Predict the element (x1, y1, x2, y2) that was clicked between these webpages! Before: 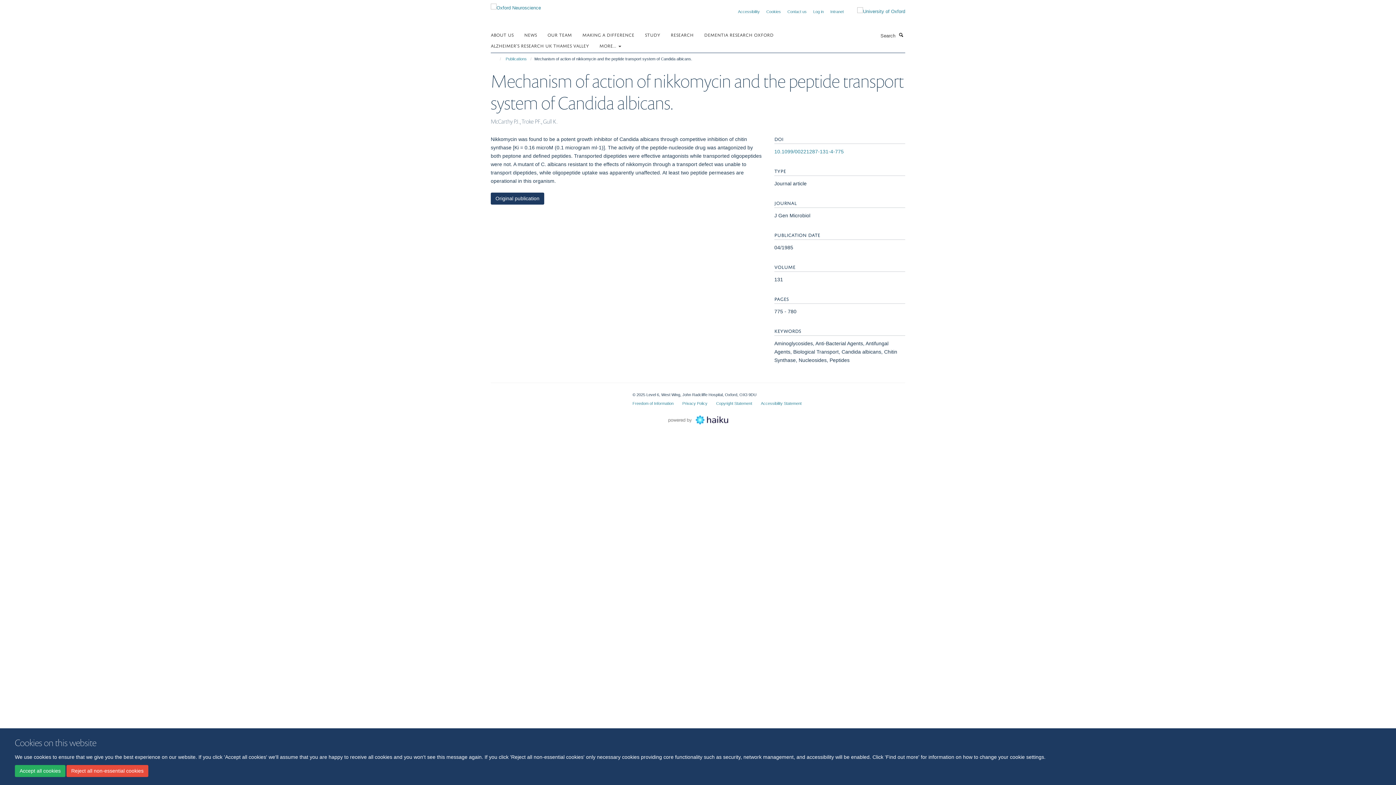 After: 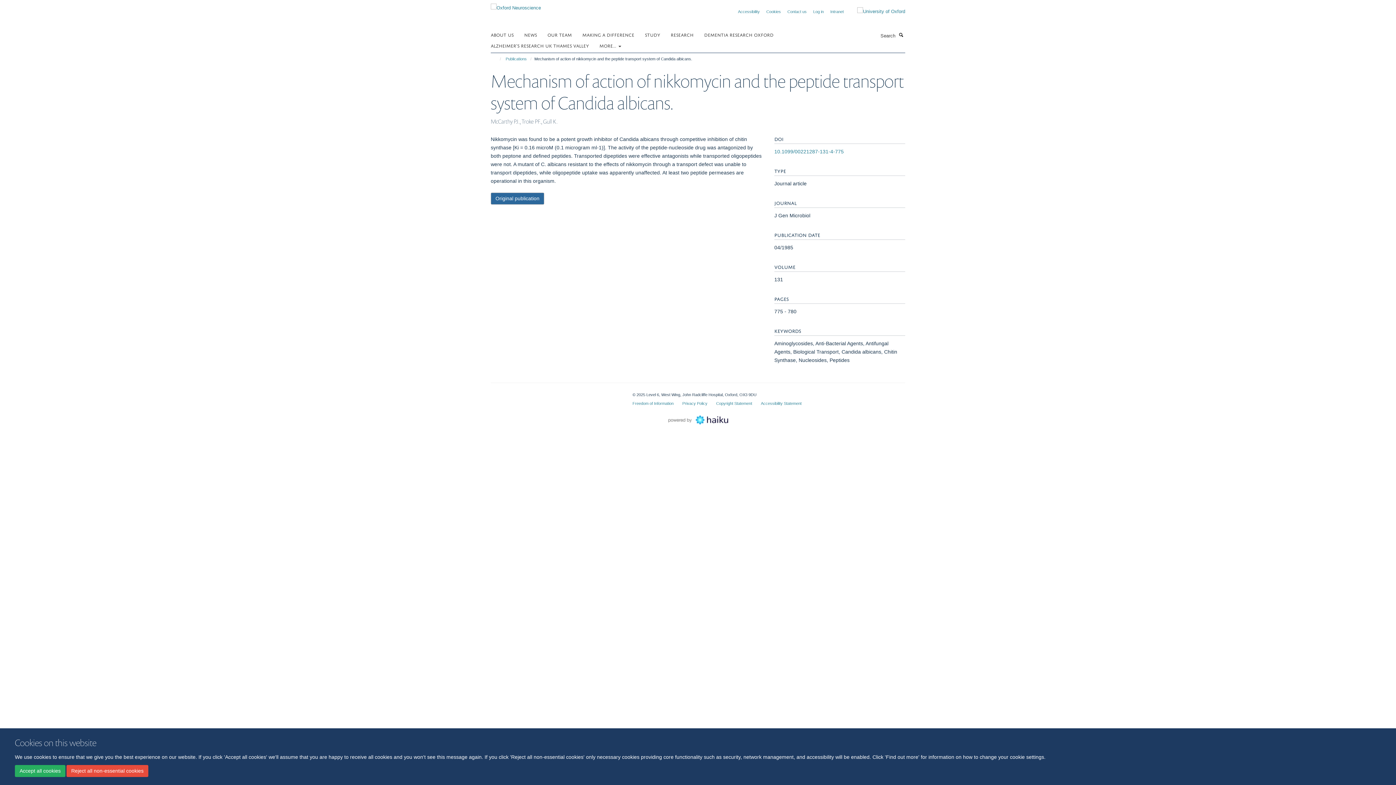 Action: bbox: (490, 192, 544, 204) label: Original publication